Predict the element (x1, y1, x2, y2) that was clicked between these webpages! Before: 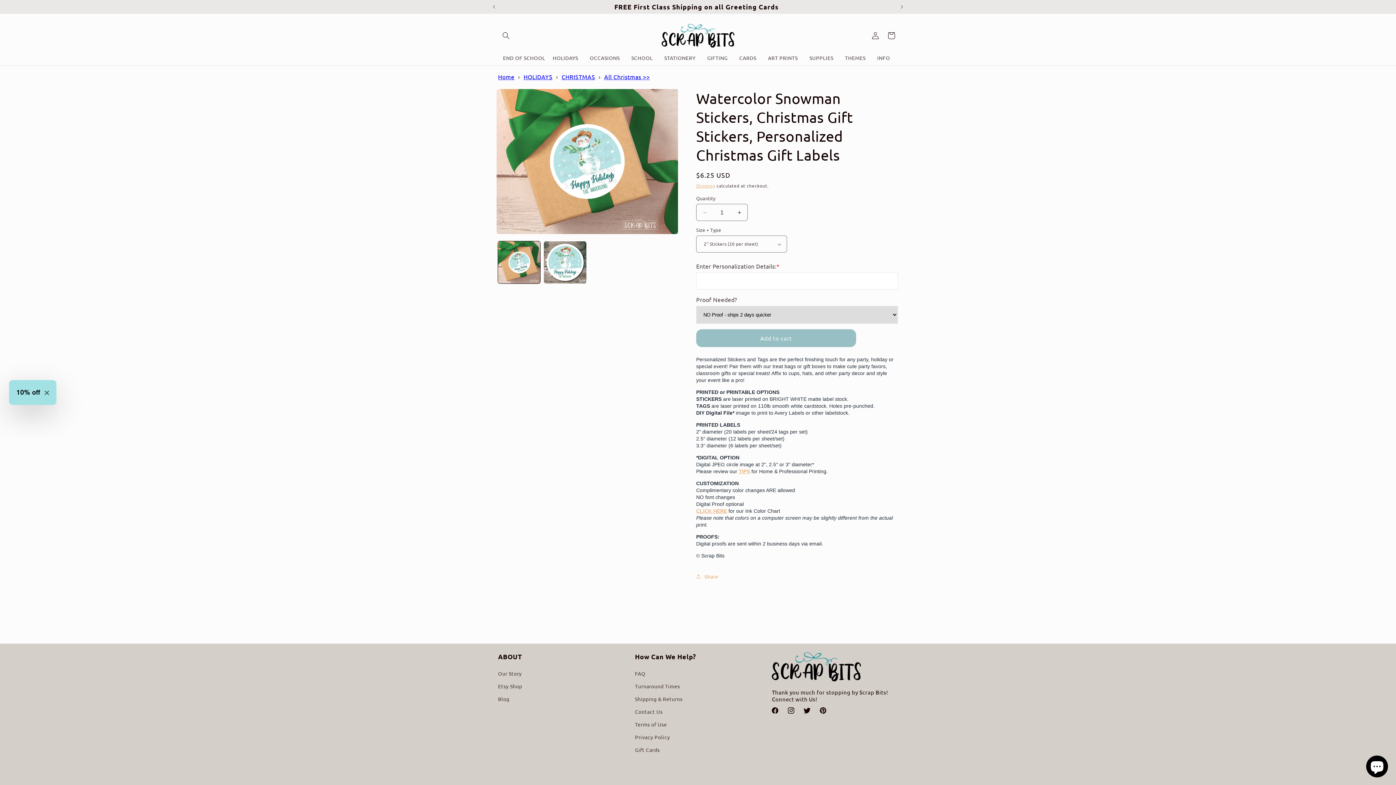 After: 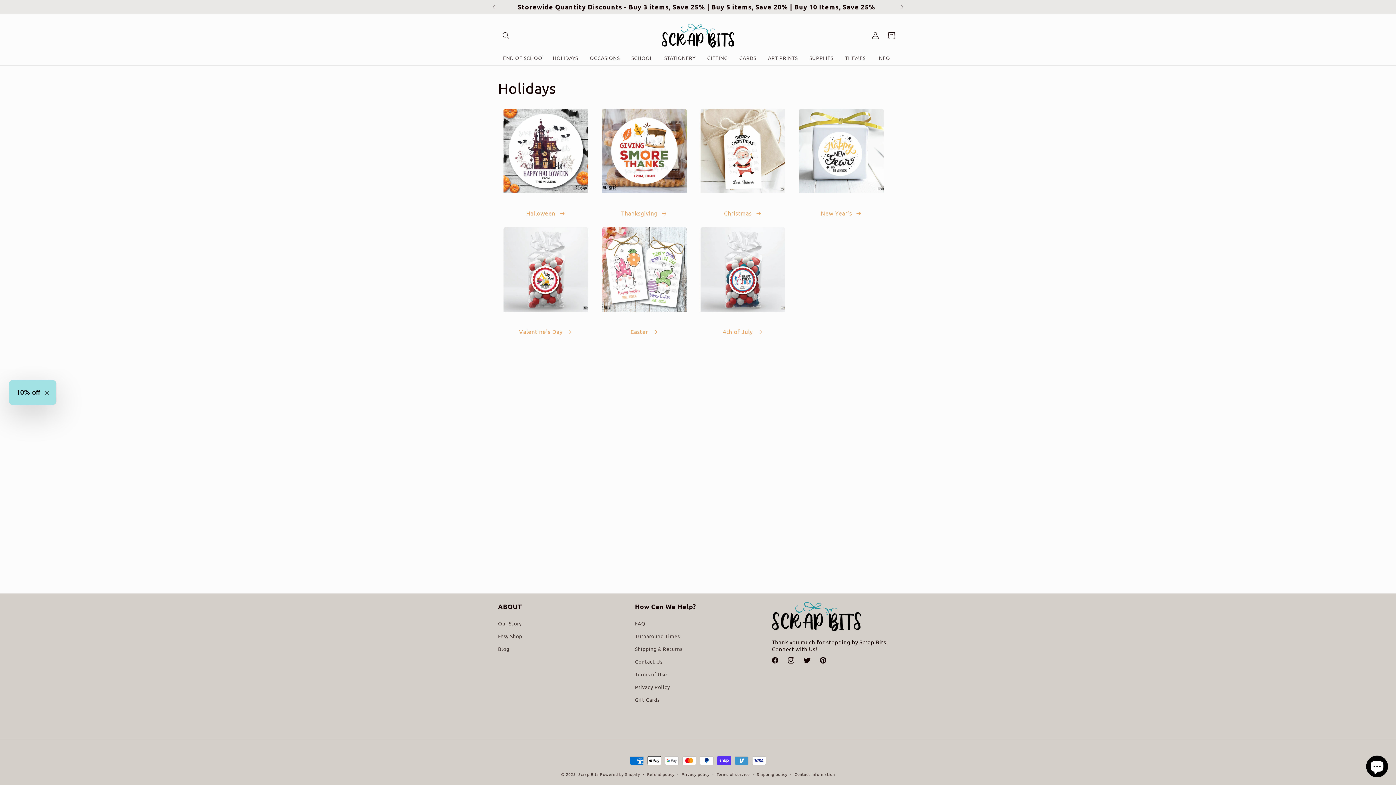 Action: bbox: (523, 73, 552, 80) label: HOLIDAYS